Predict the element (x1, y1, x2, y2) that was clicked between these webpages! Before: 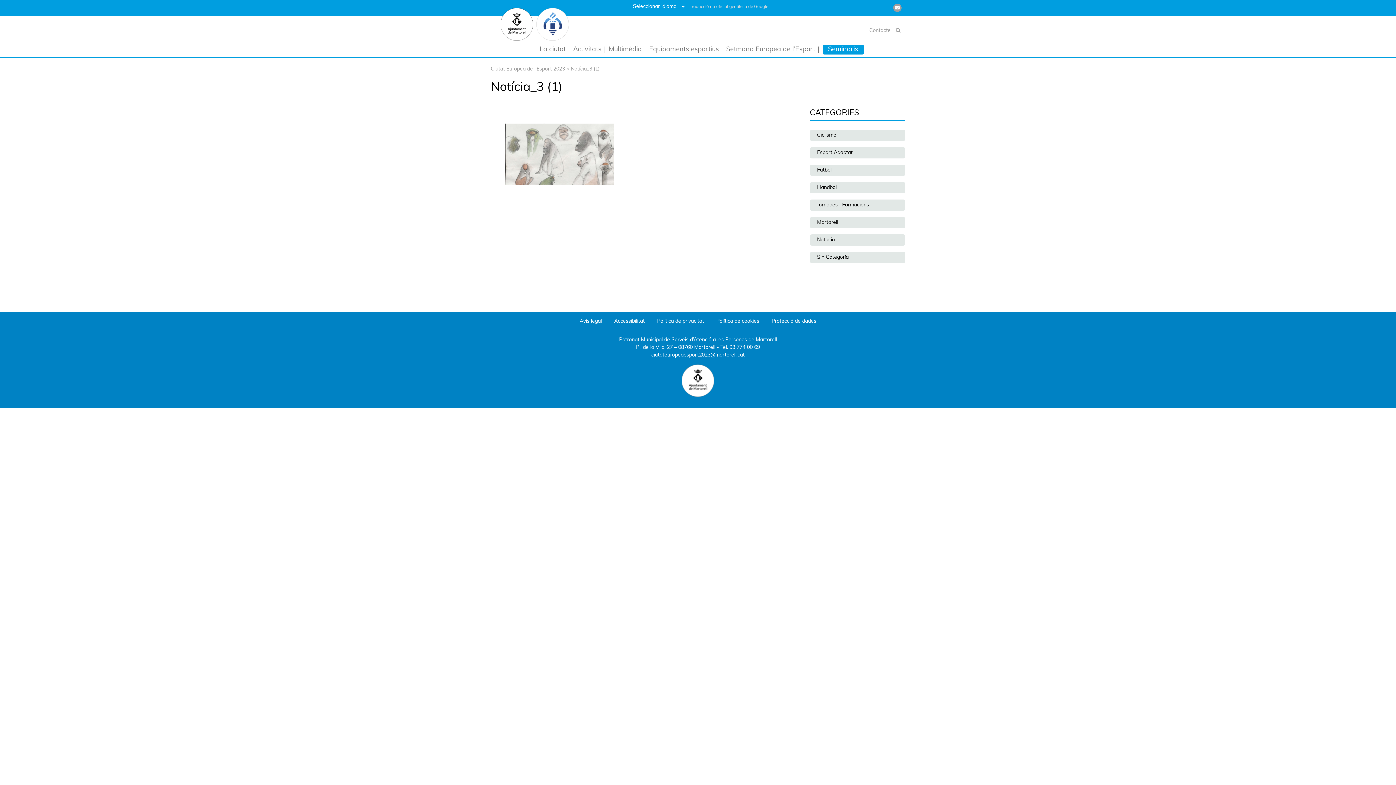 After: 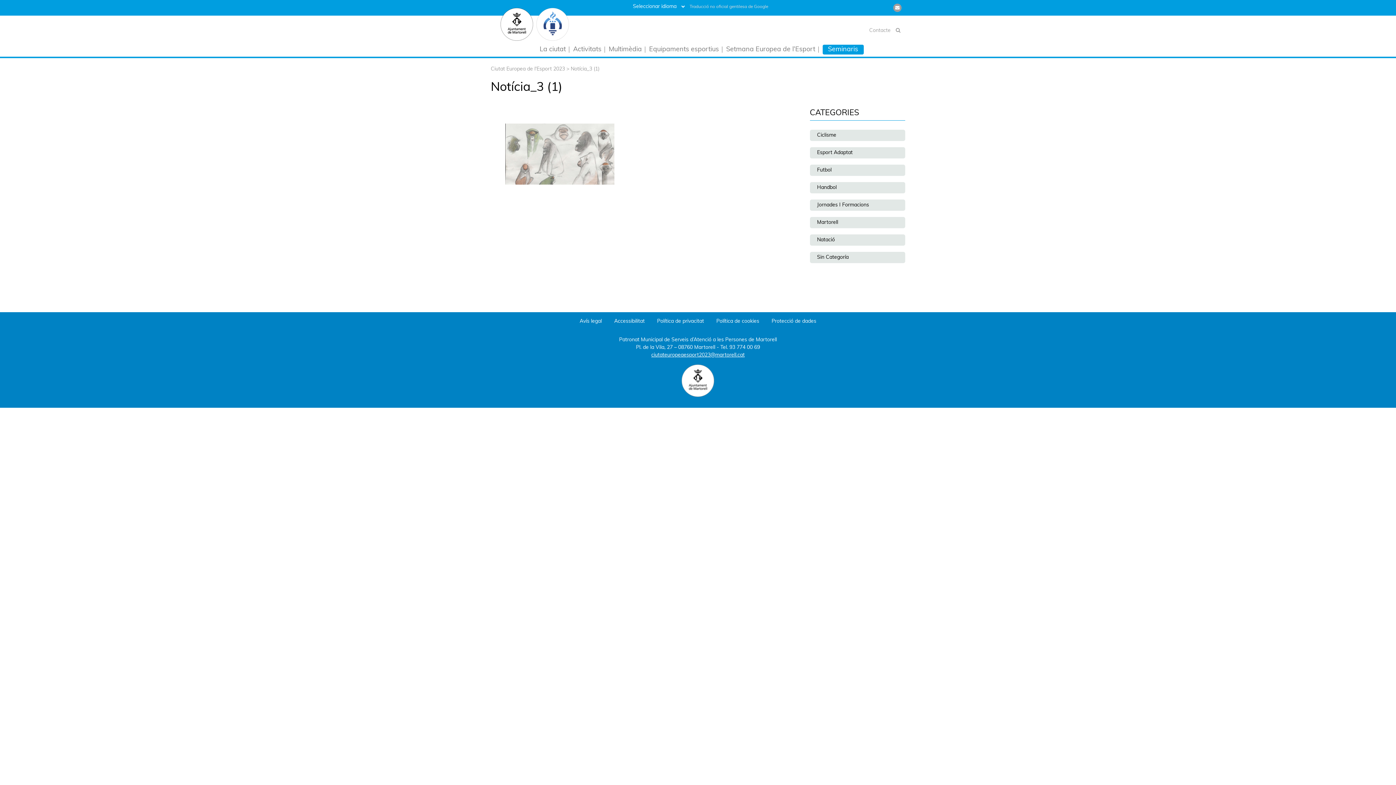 Action: bbox: (651, 352, 744, 358) label: ciutateuropeaesport2023@martorell.cat